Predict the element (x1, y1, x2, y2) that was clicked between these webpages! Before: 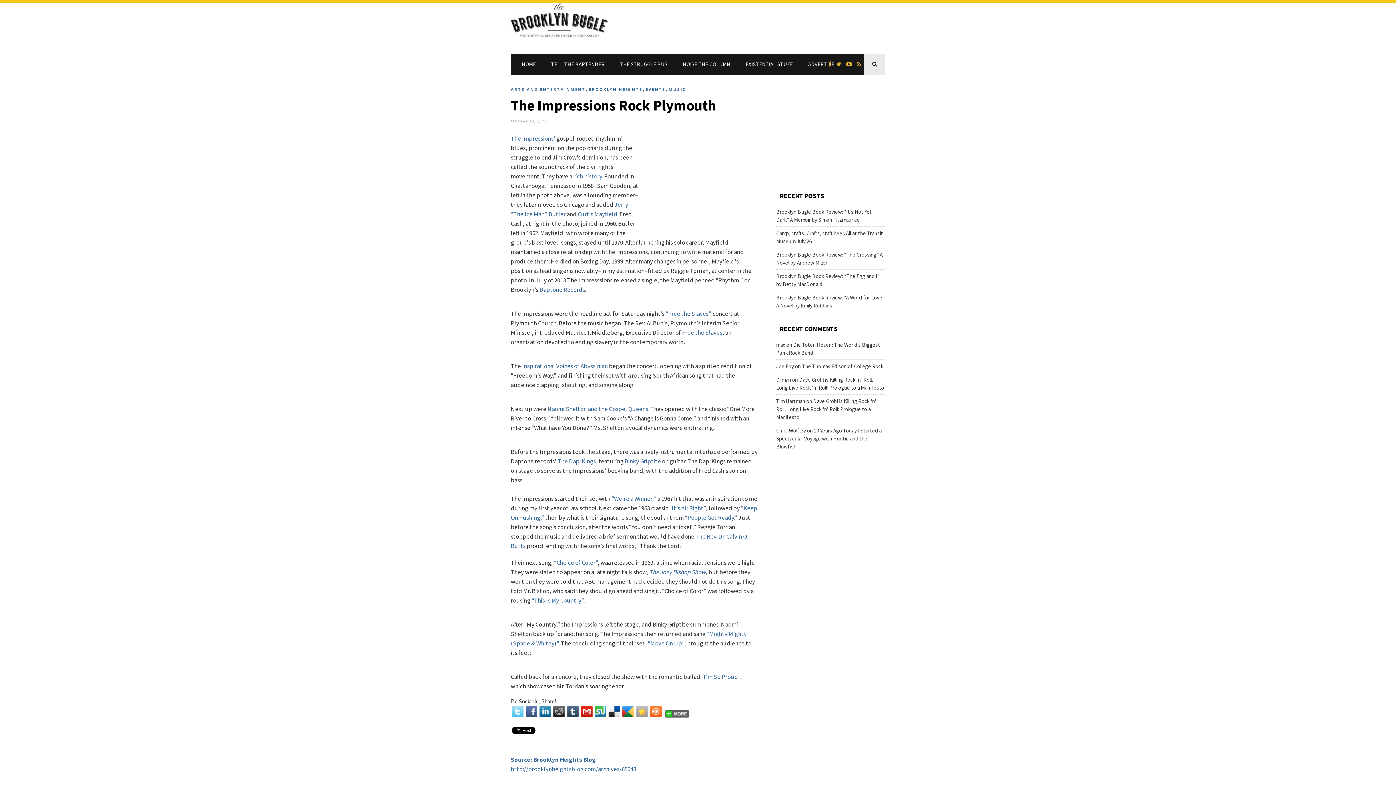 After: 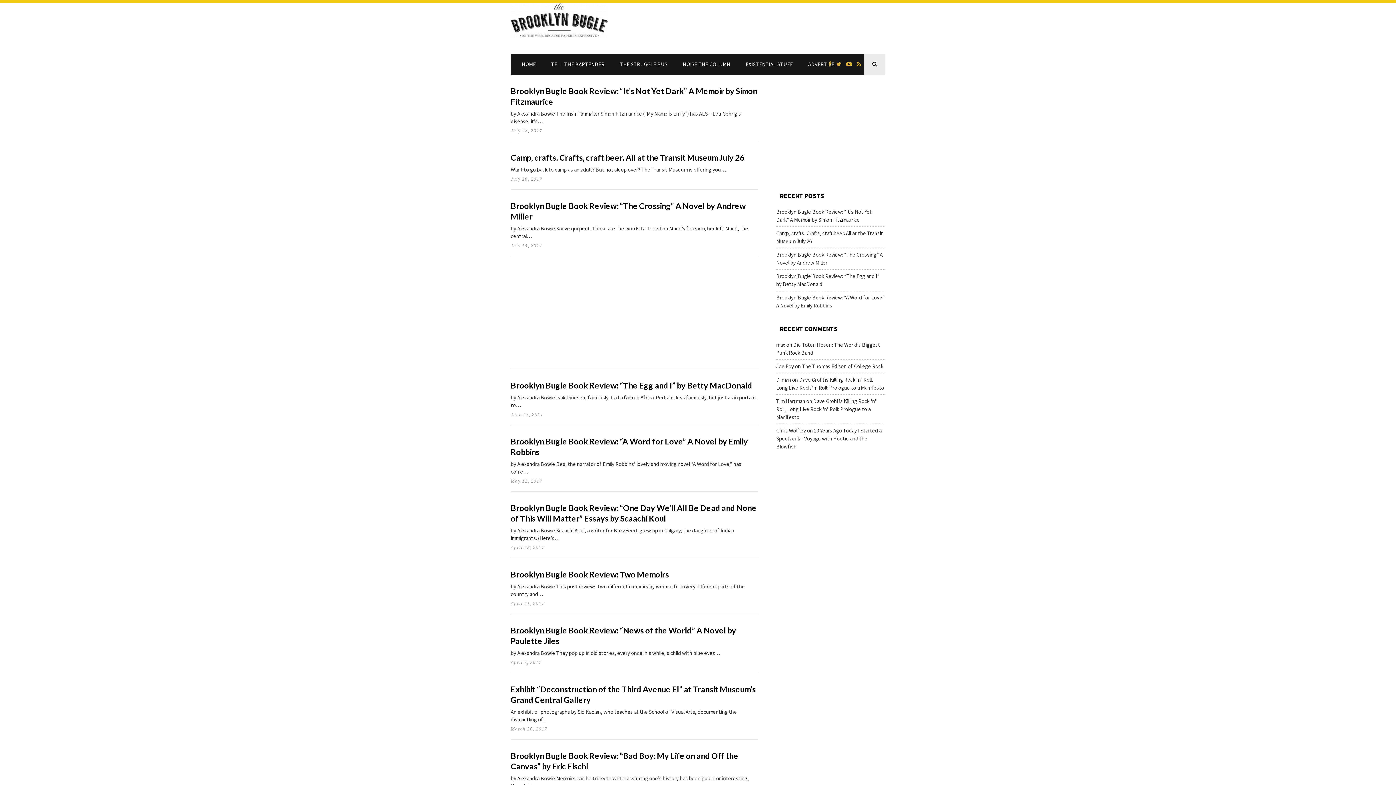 Action: label: HOME bbox: (521, 53, 536, 74)